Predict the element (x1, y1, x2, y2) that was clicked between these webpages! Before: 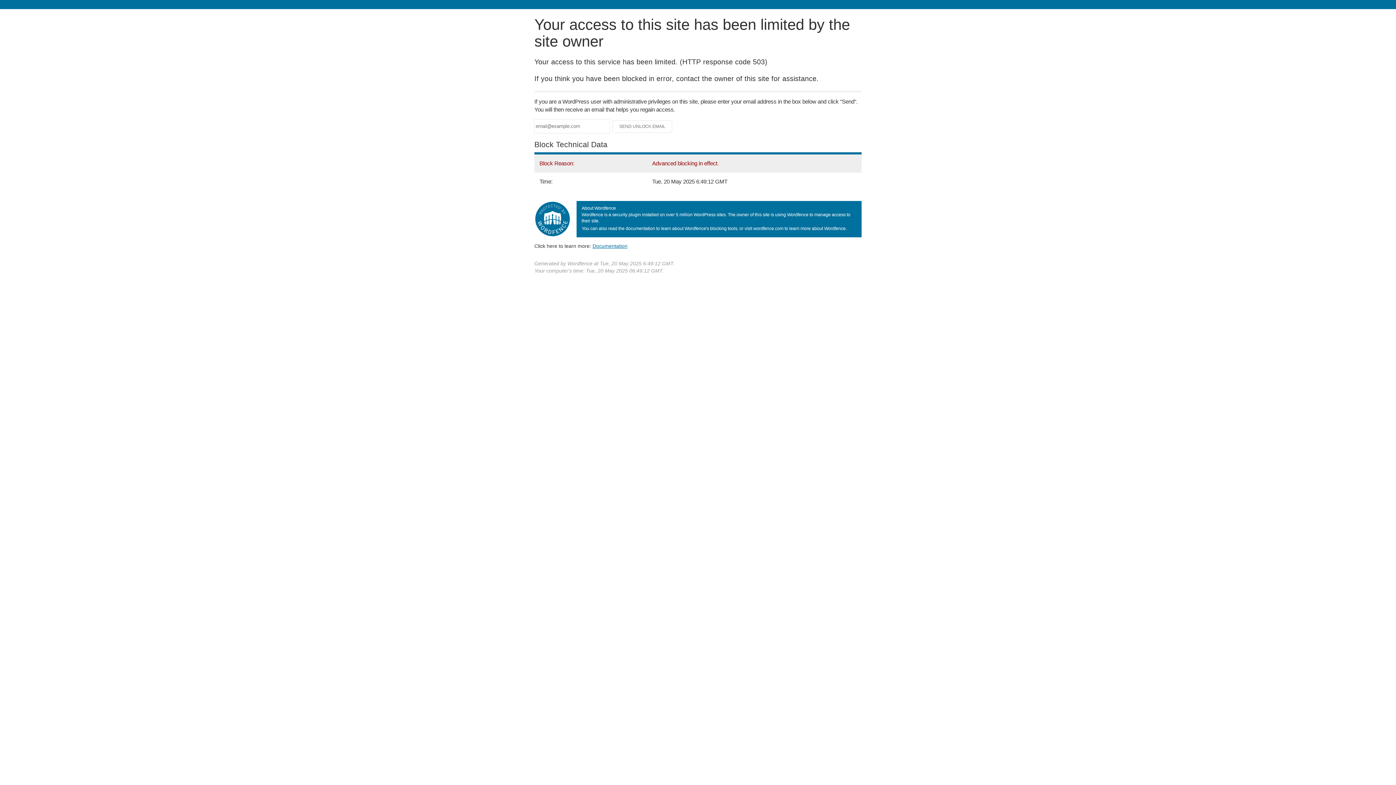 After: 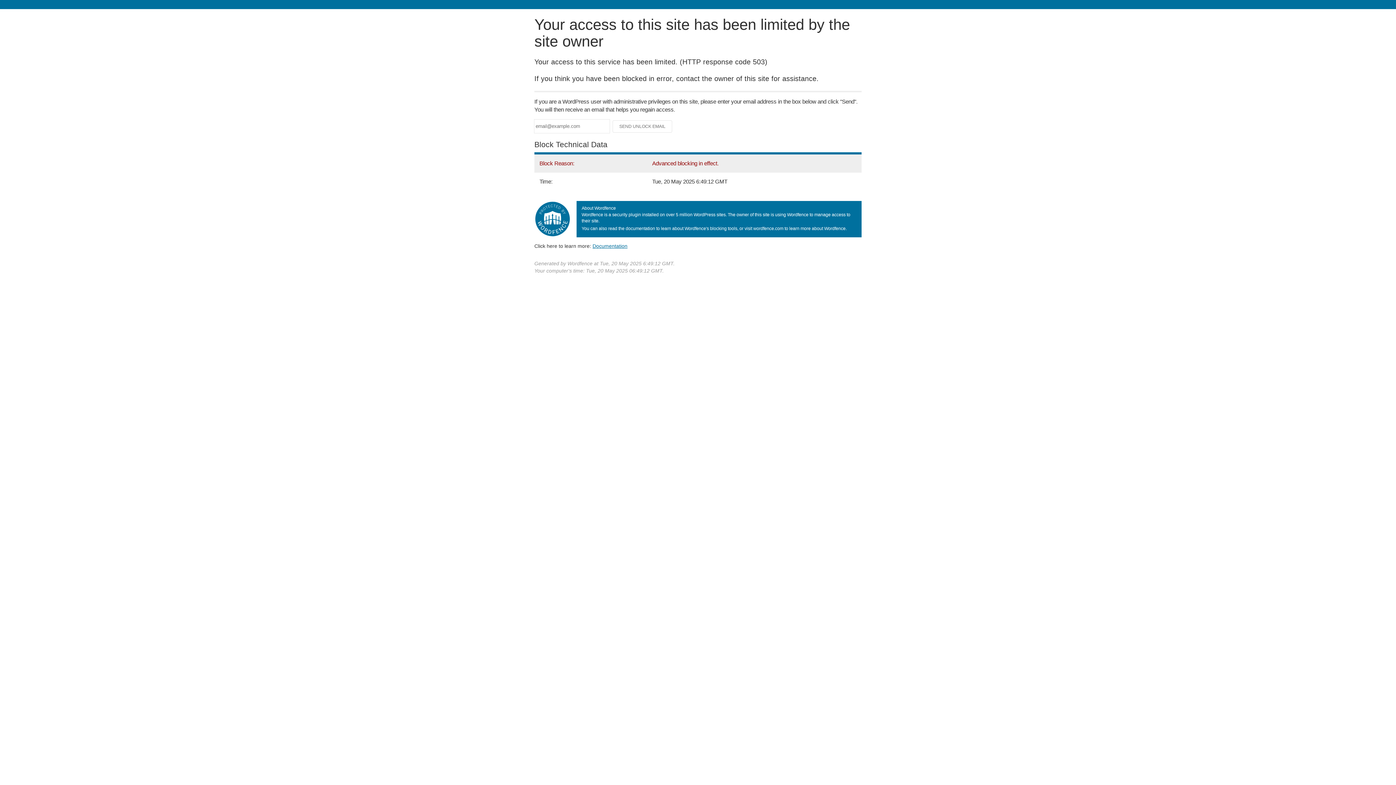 Action: label: Documentation bbox: (592, 243, 627, 248)